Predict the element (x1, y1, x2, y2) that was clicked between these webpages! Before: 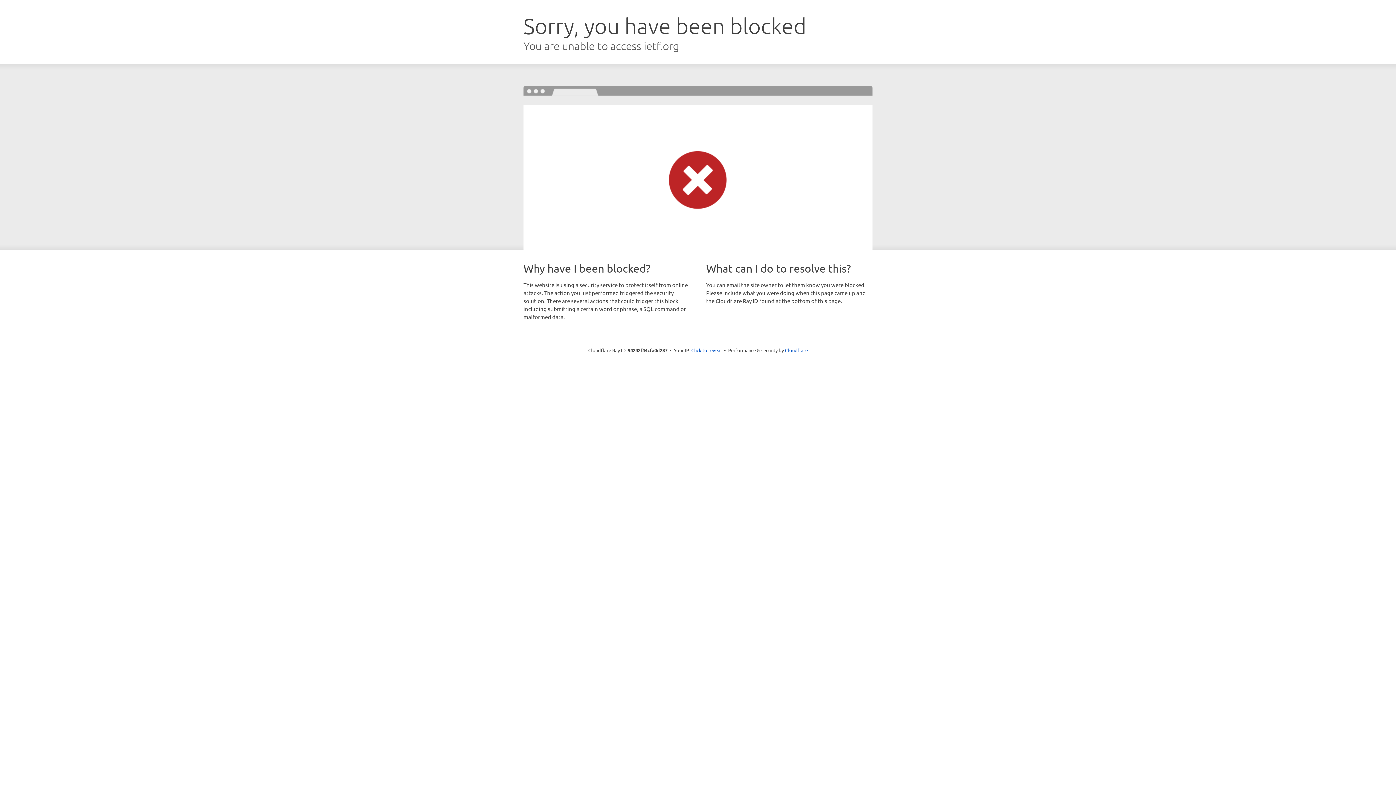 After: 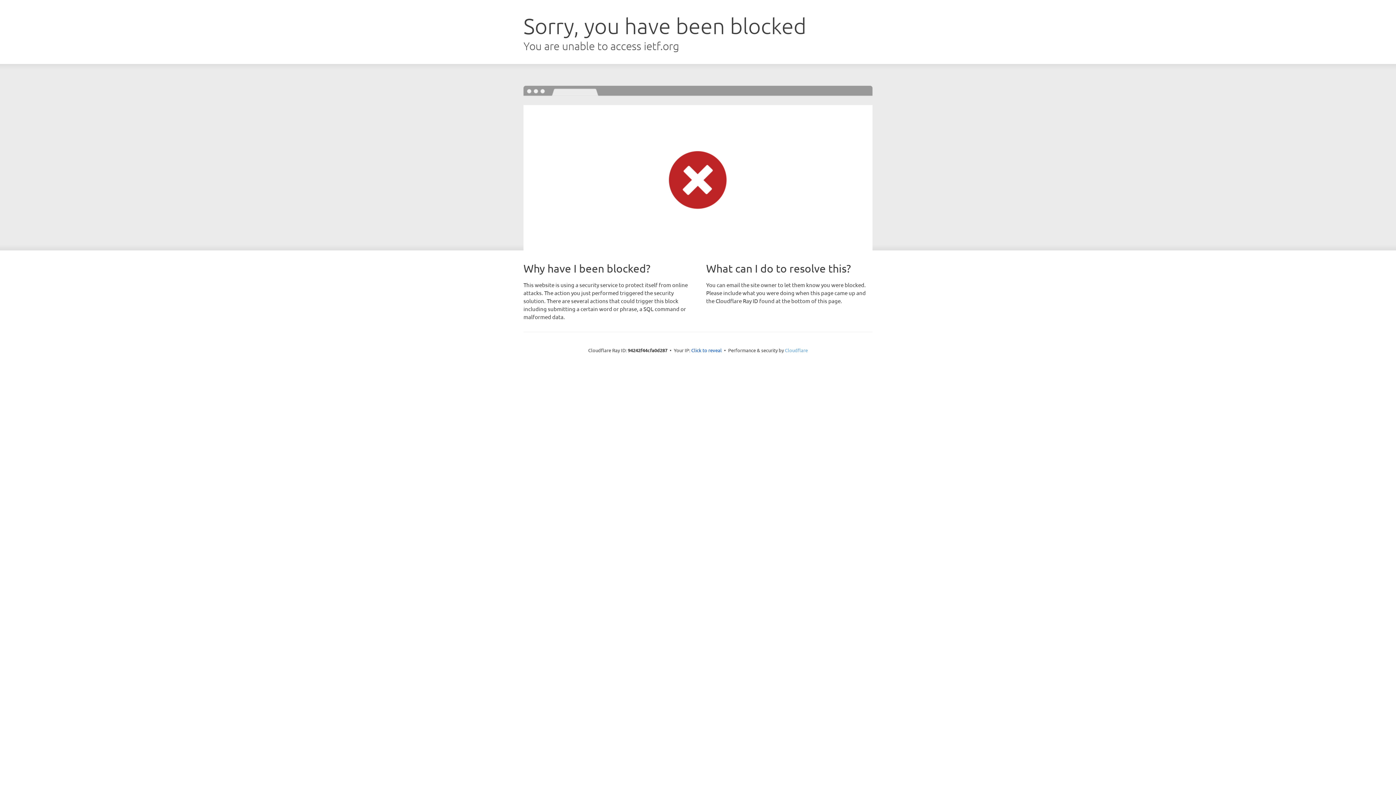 Action: bbox: (785, 347, 808, 353) label: Cloudflare